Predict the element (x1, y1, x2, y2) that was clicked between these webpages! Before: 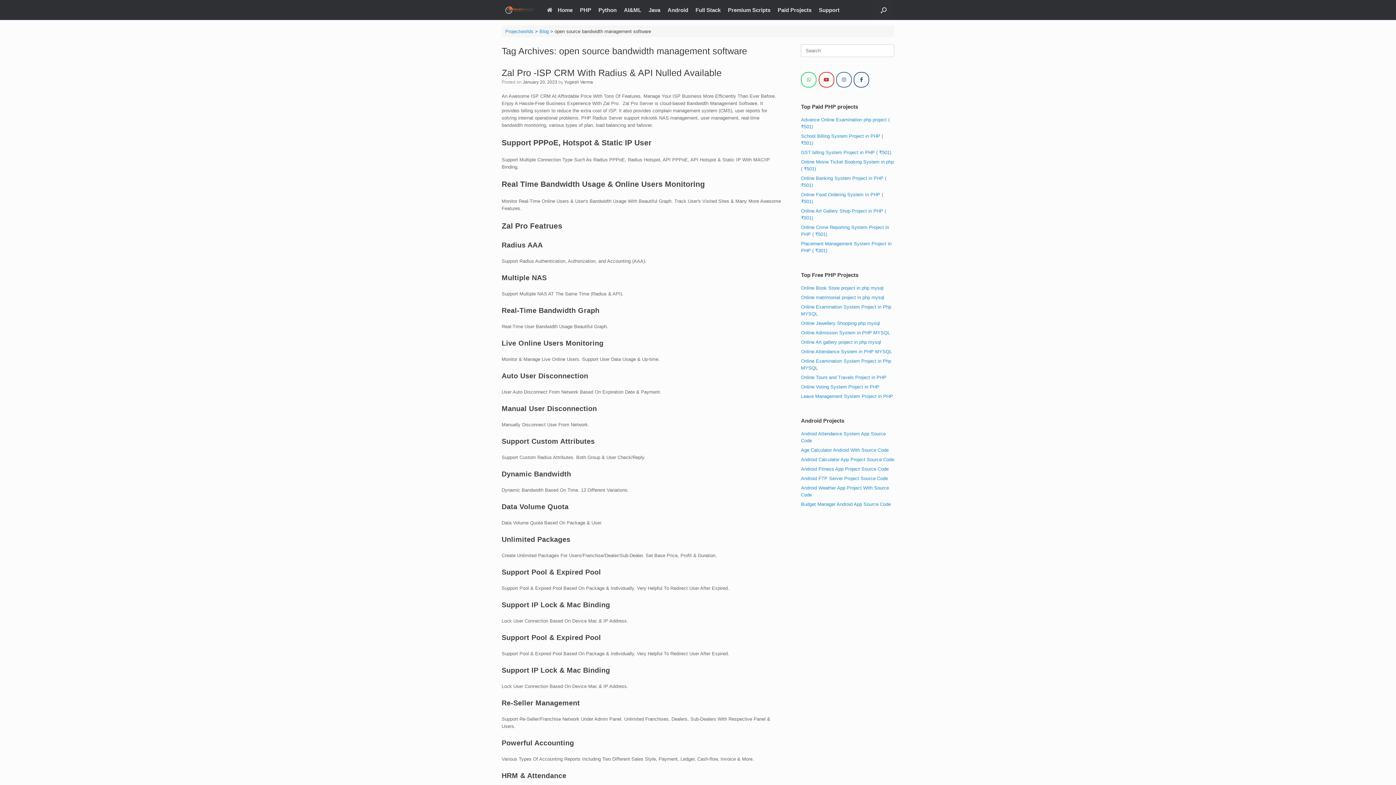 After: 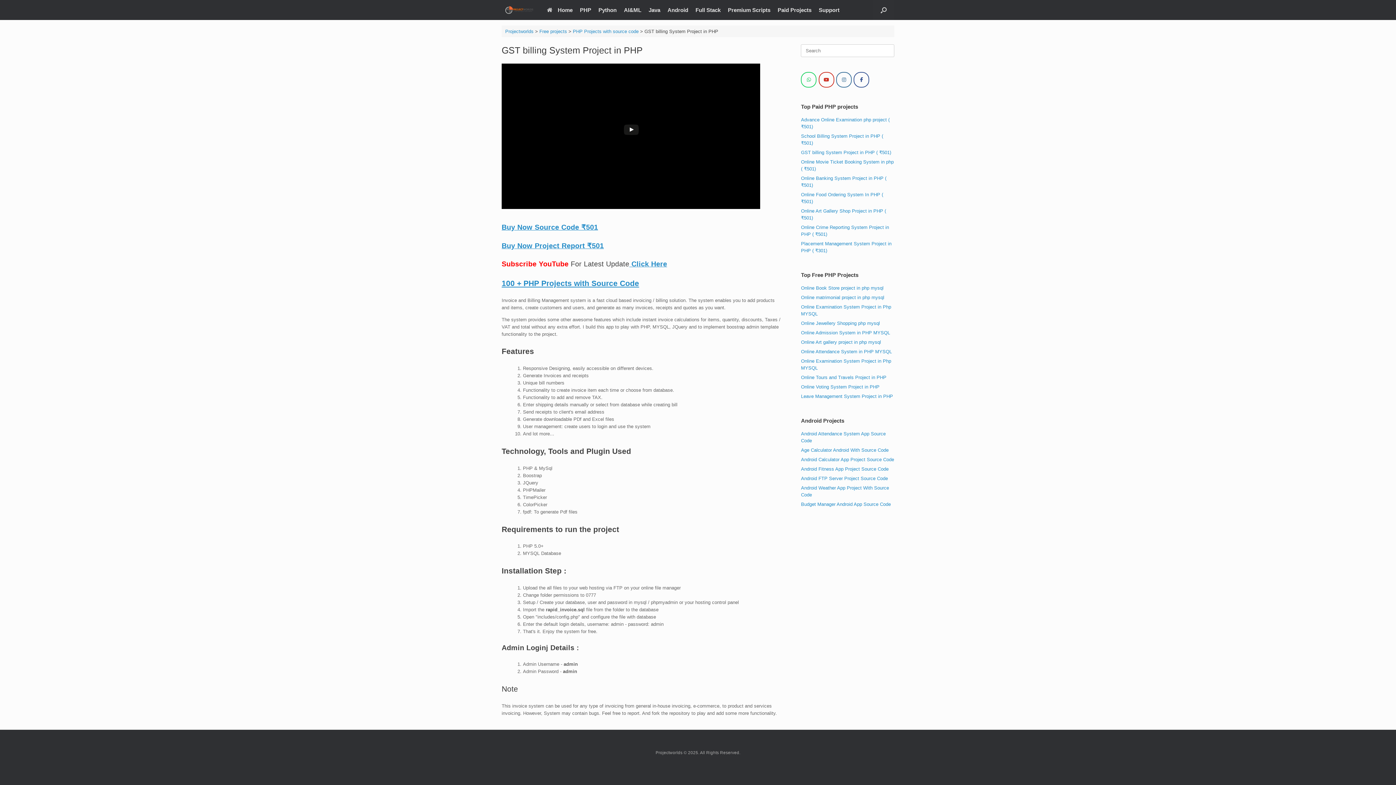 Action: bbox: (801, 149, 891, 155) label: GST billing System Project in PHP ( ₹501)